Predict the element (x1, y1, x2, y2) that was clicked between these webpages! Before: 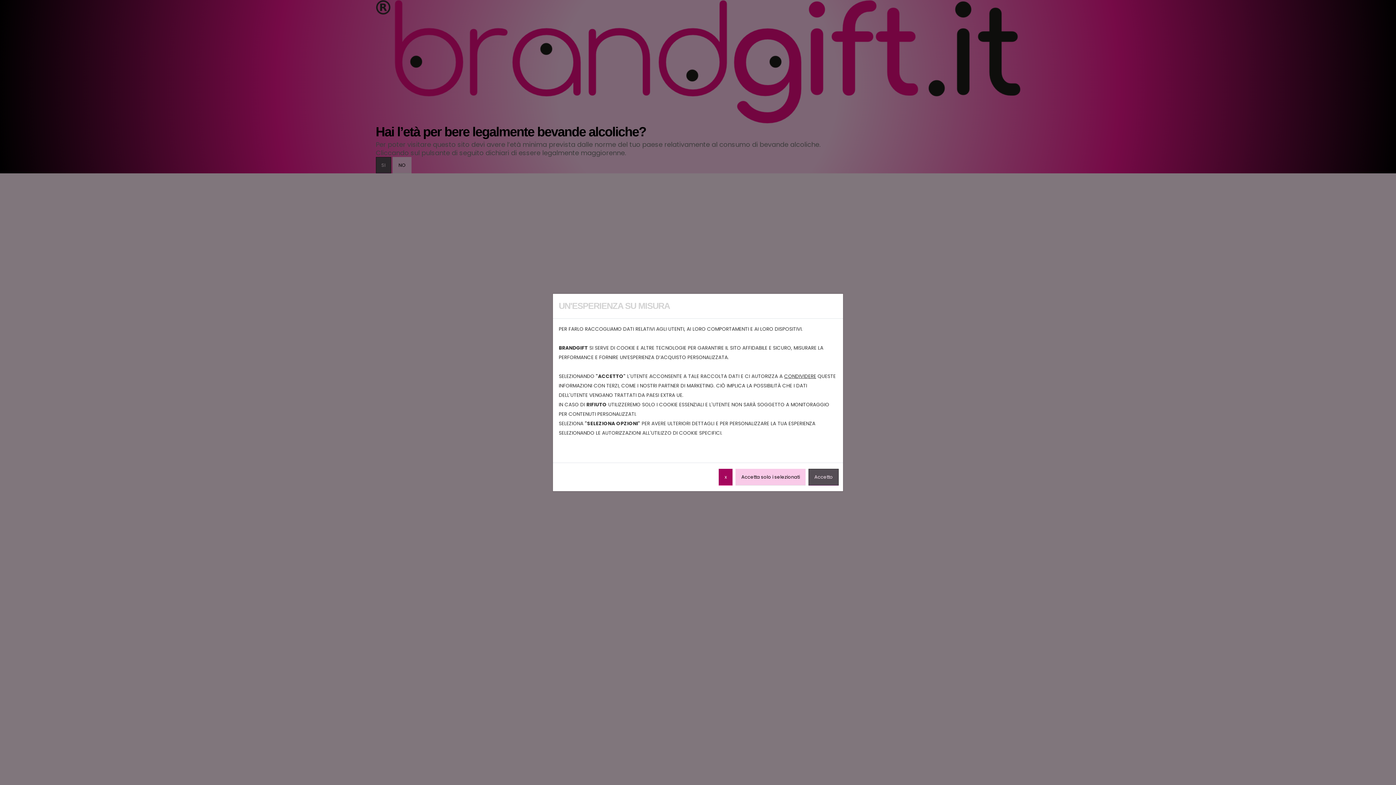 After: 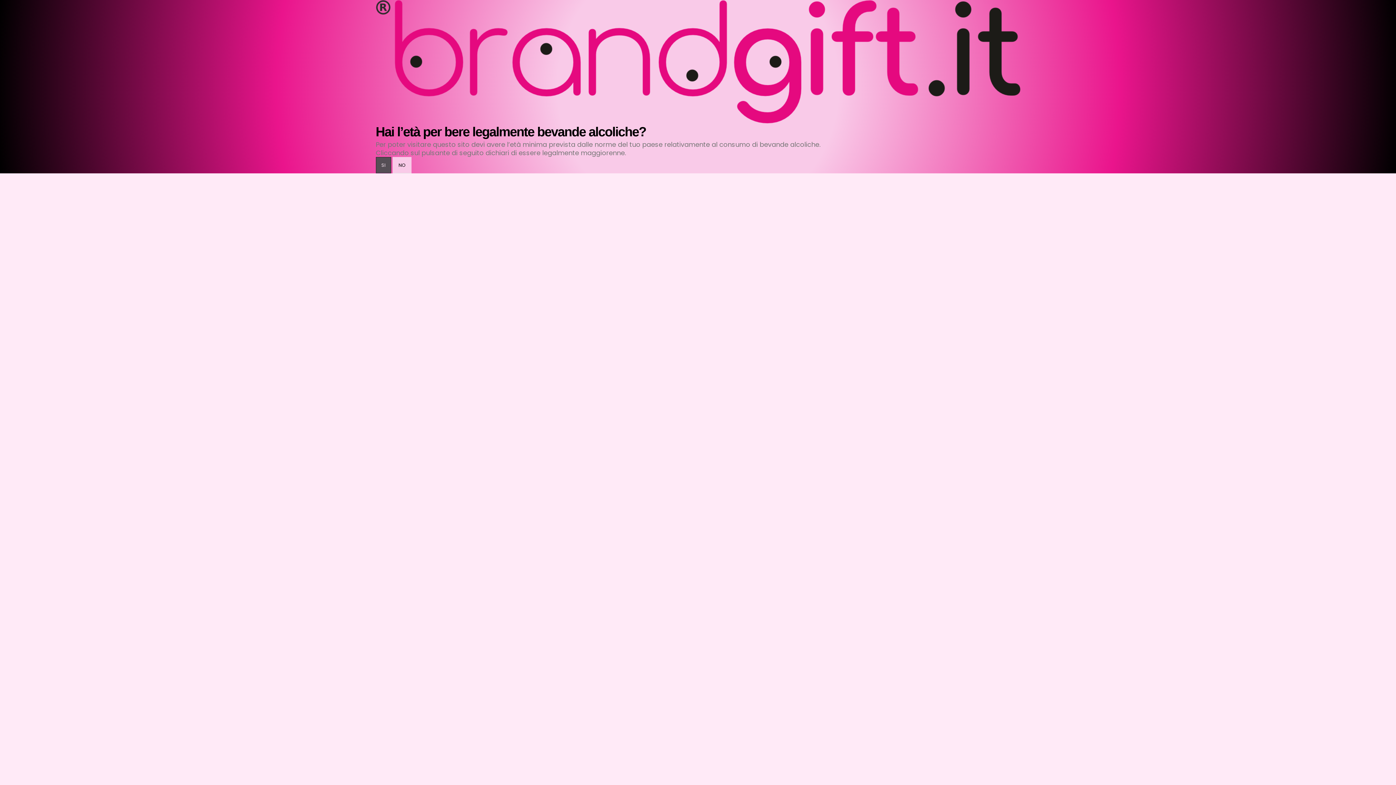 Action: label: Accetto bbox: (808, 469, 838, 485)